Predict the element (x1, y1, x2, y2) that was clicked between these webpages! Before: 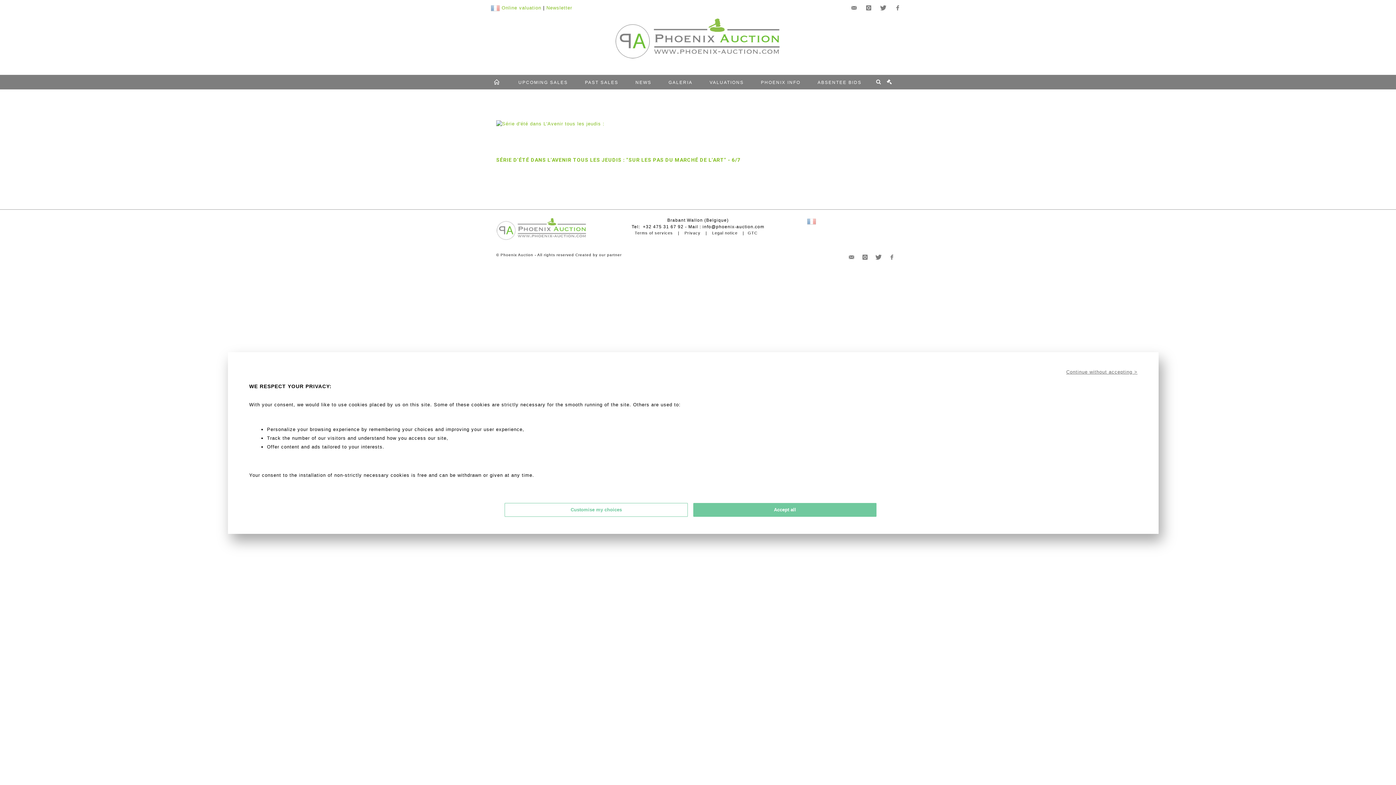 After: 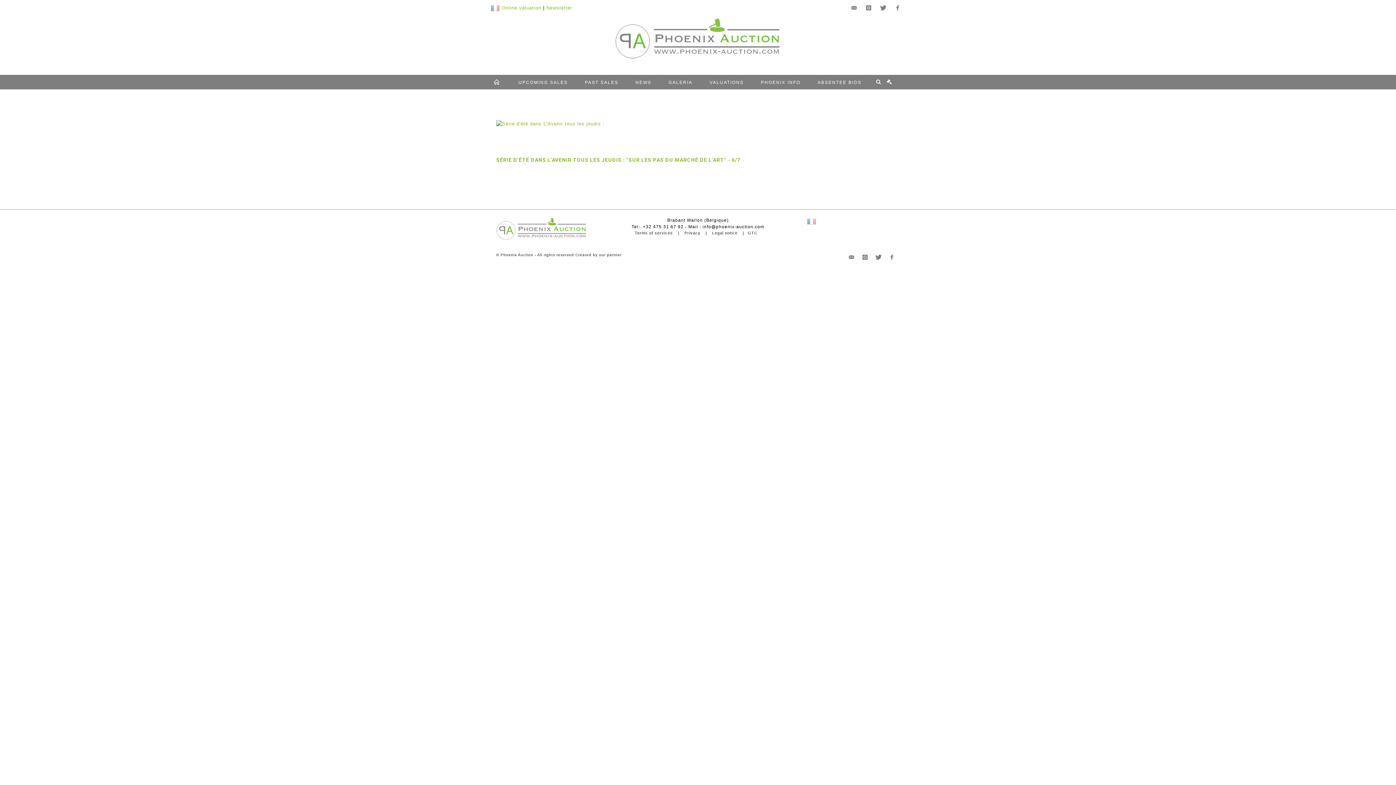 Action: bbox: (693, 503, 876, 517) label: Accept all